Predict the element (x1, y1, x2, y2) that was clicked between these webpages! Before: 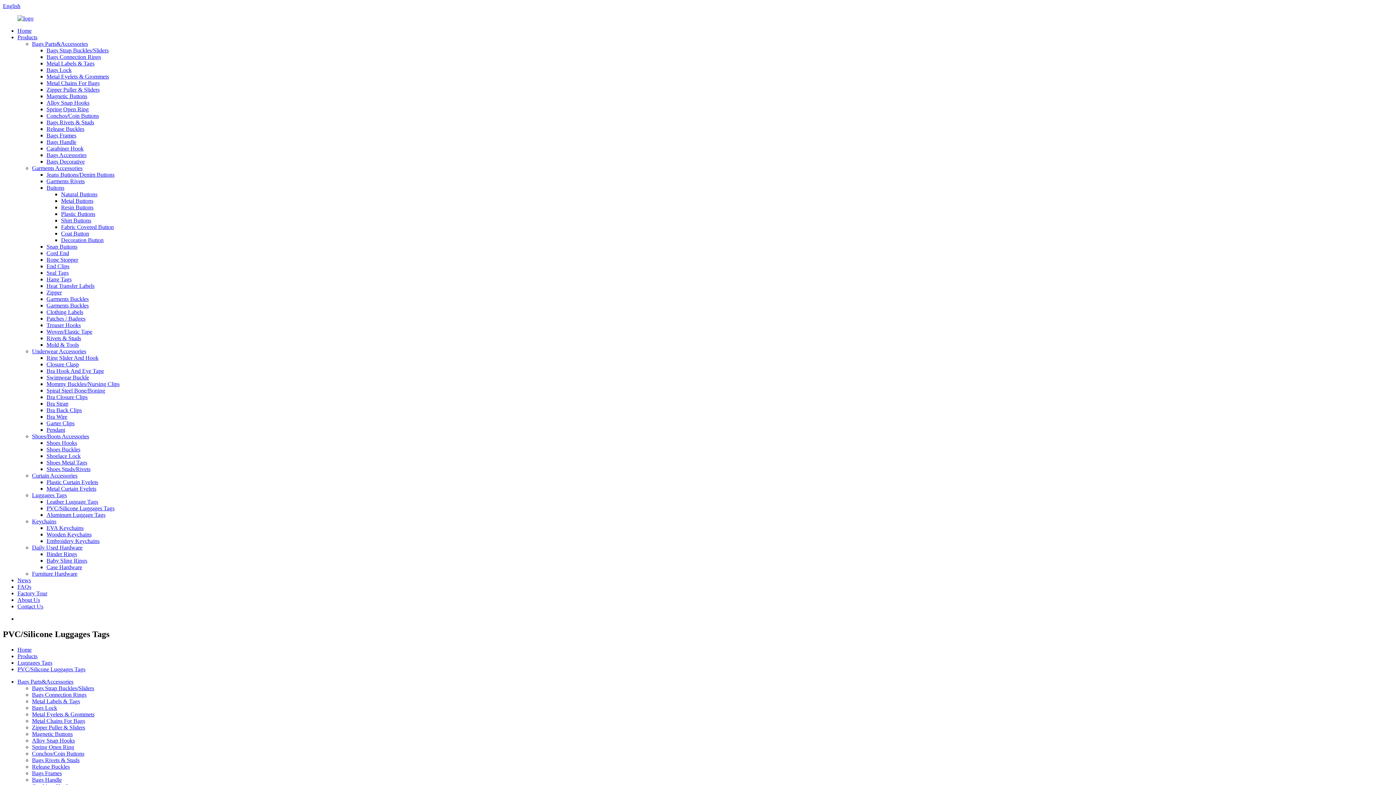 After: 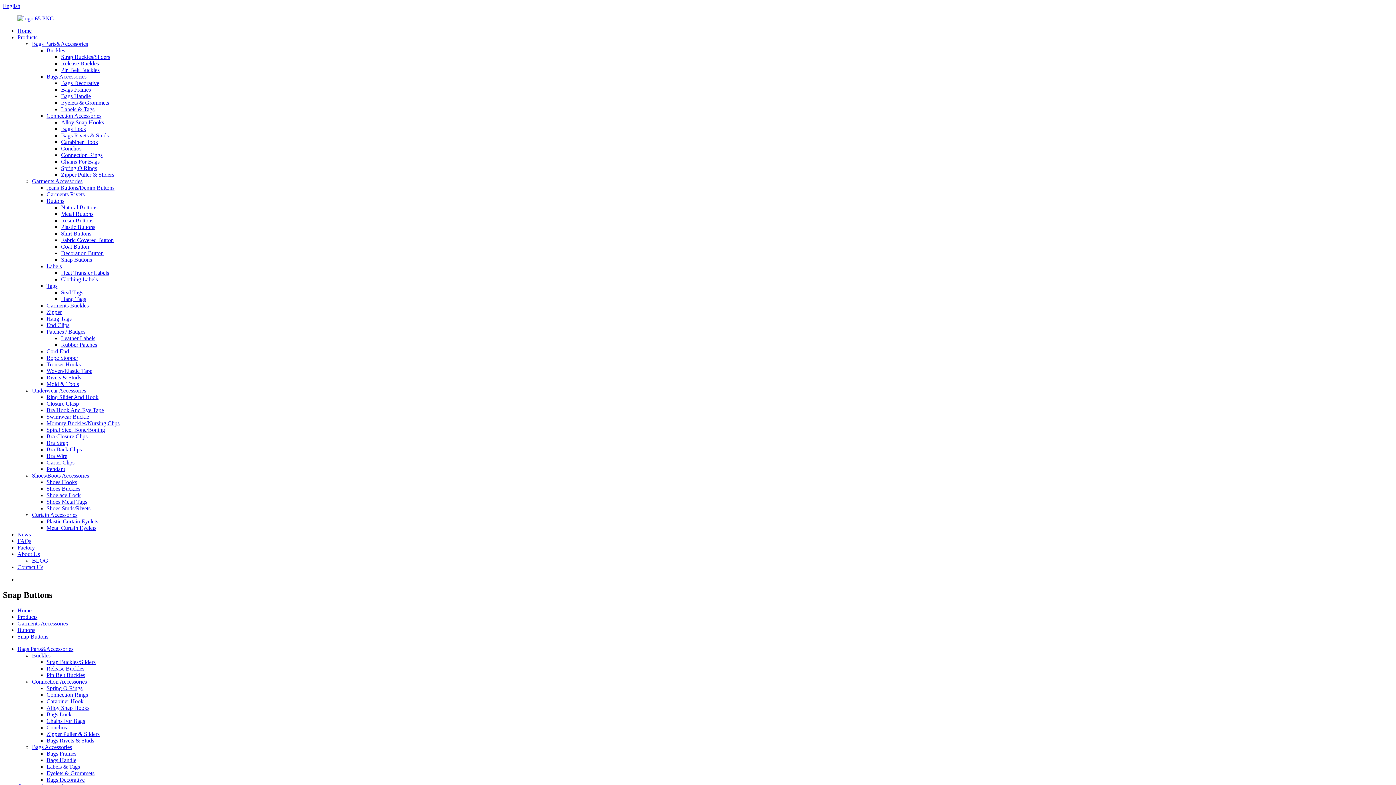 Action: bbox: (46, 243, 77, 249) label: Snap Buttons